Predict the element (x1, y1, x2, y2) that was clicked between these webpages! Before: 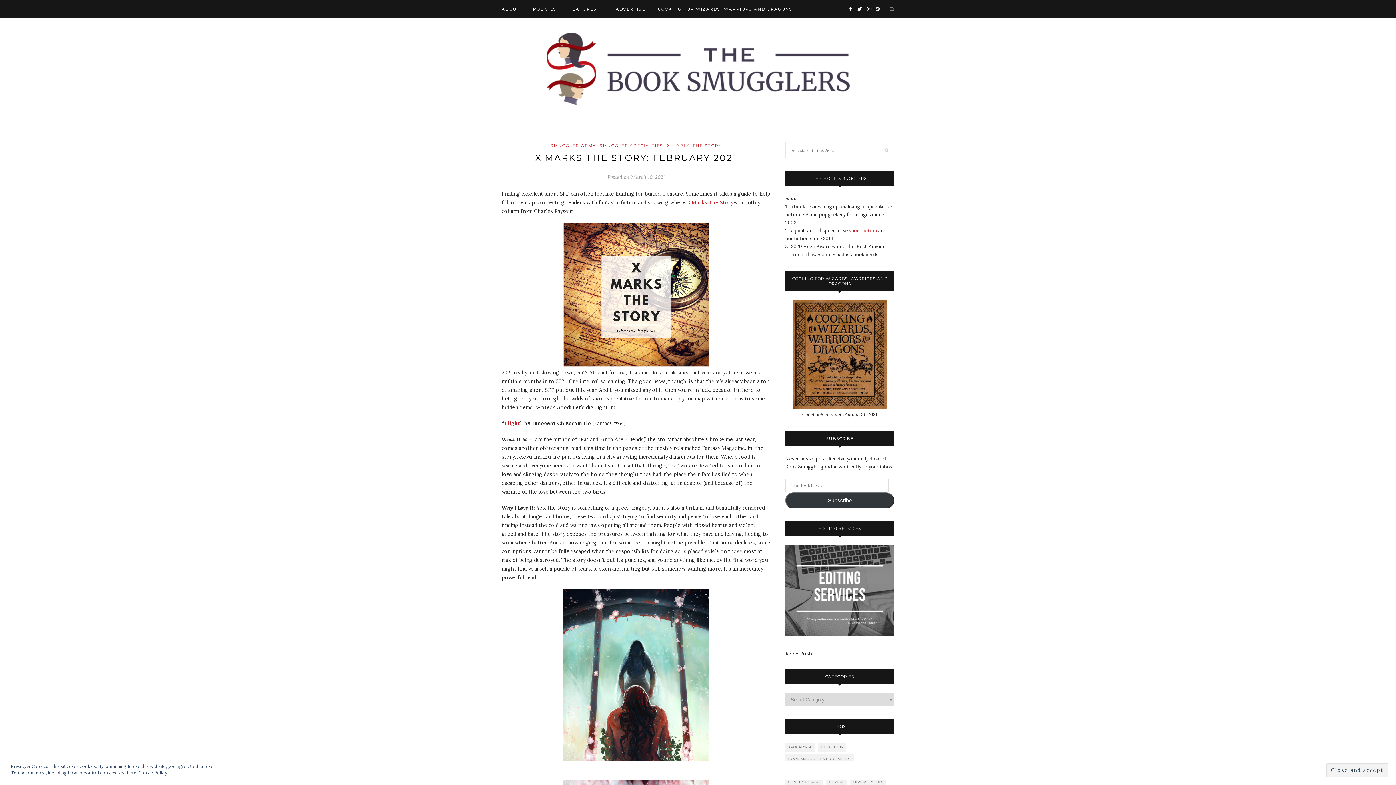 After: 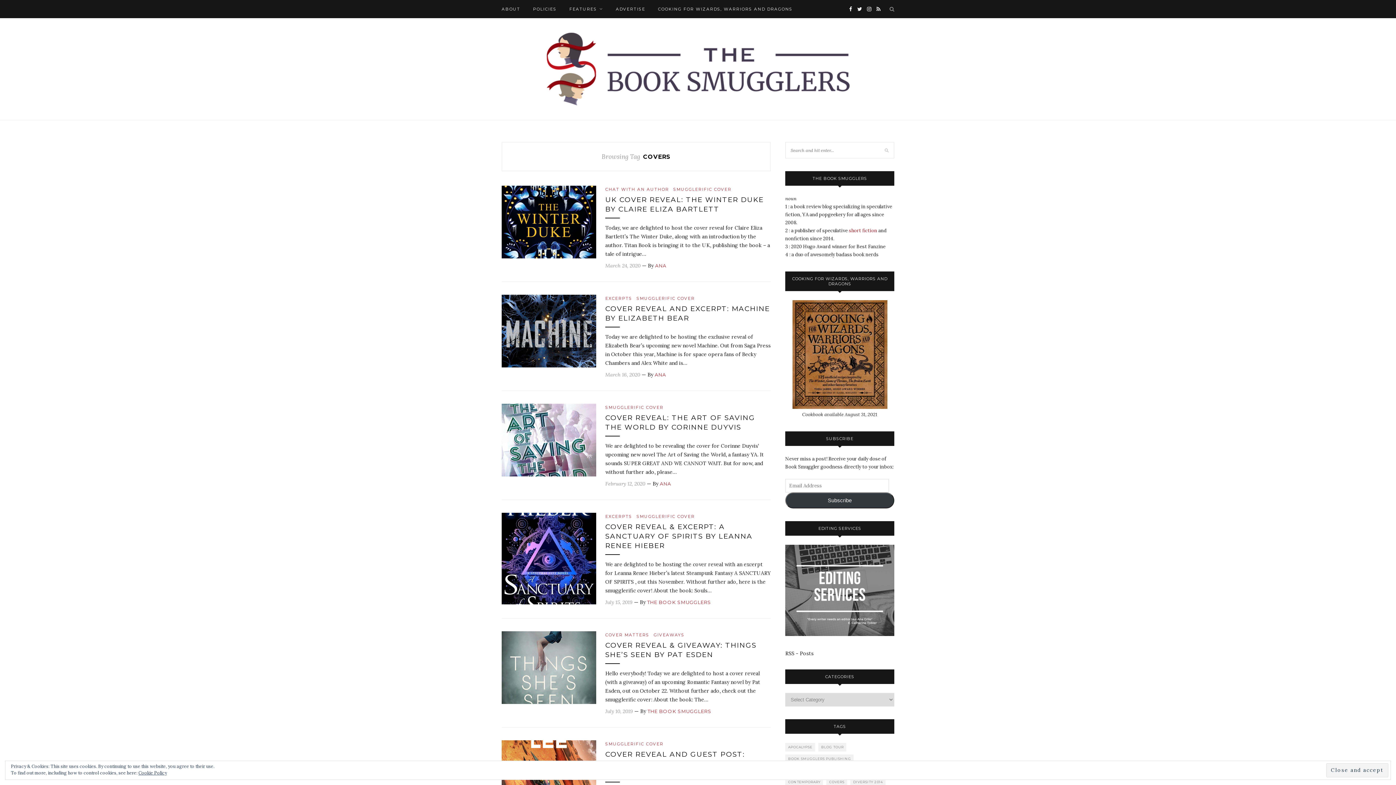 Action: bbox: (826, 778, 847, 786) label: Covers (75 items)